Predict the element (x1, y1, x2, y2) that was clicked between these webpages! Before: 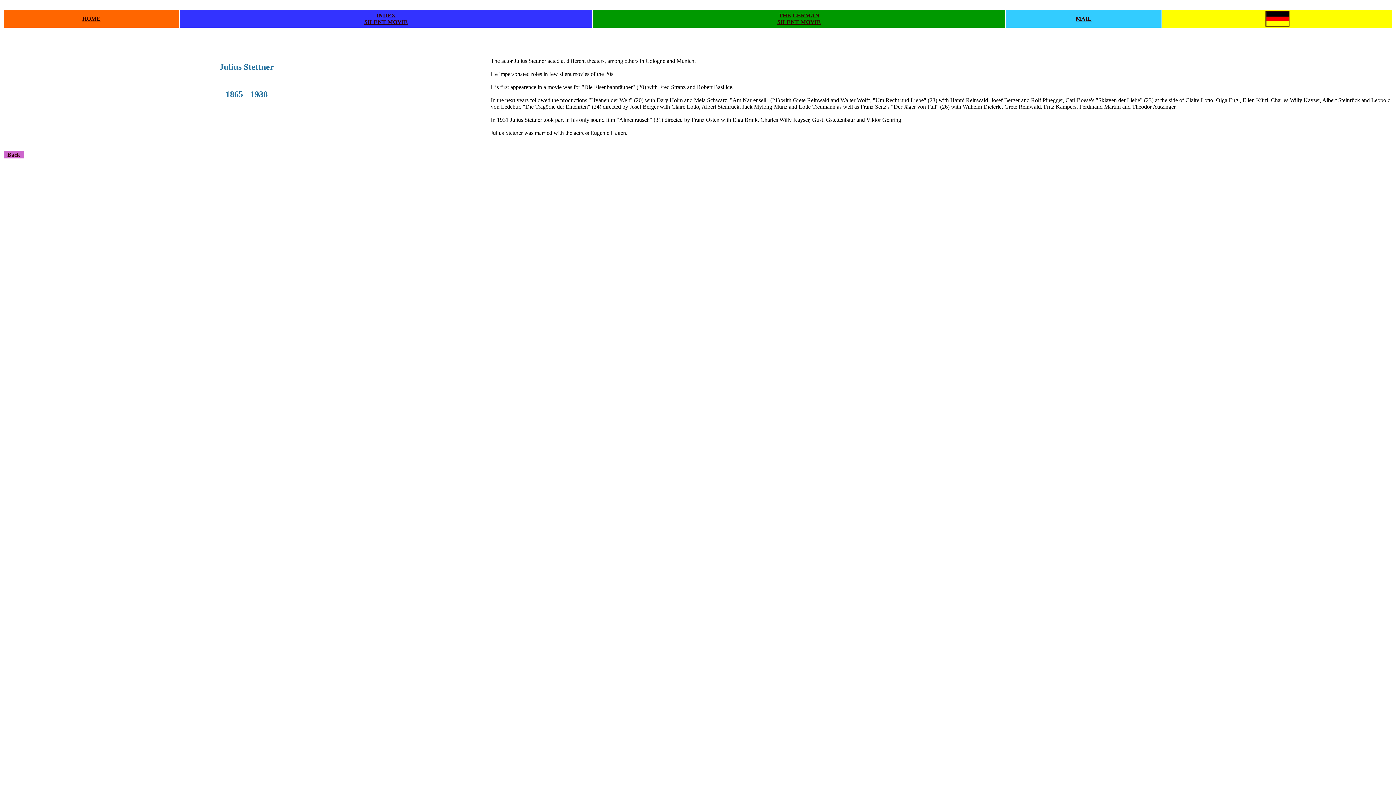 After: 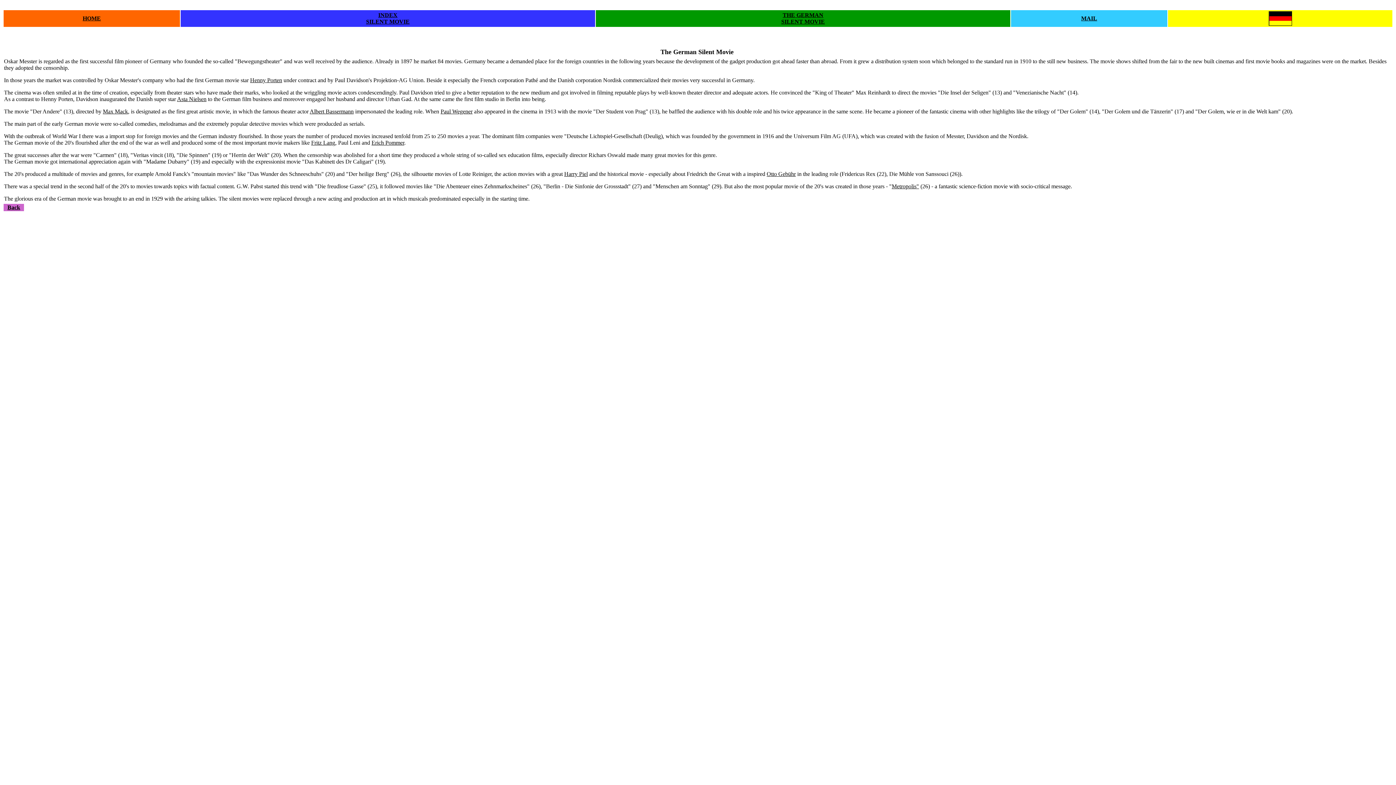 Action: bbox: (777, 18, 821, 25) label: SILENT MOVIE